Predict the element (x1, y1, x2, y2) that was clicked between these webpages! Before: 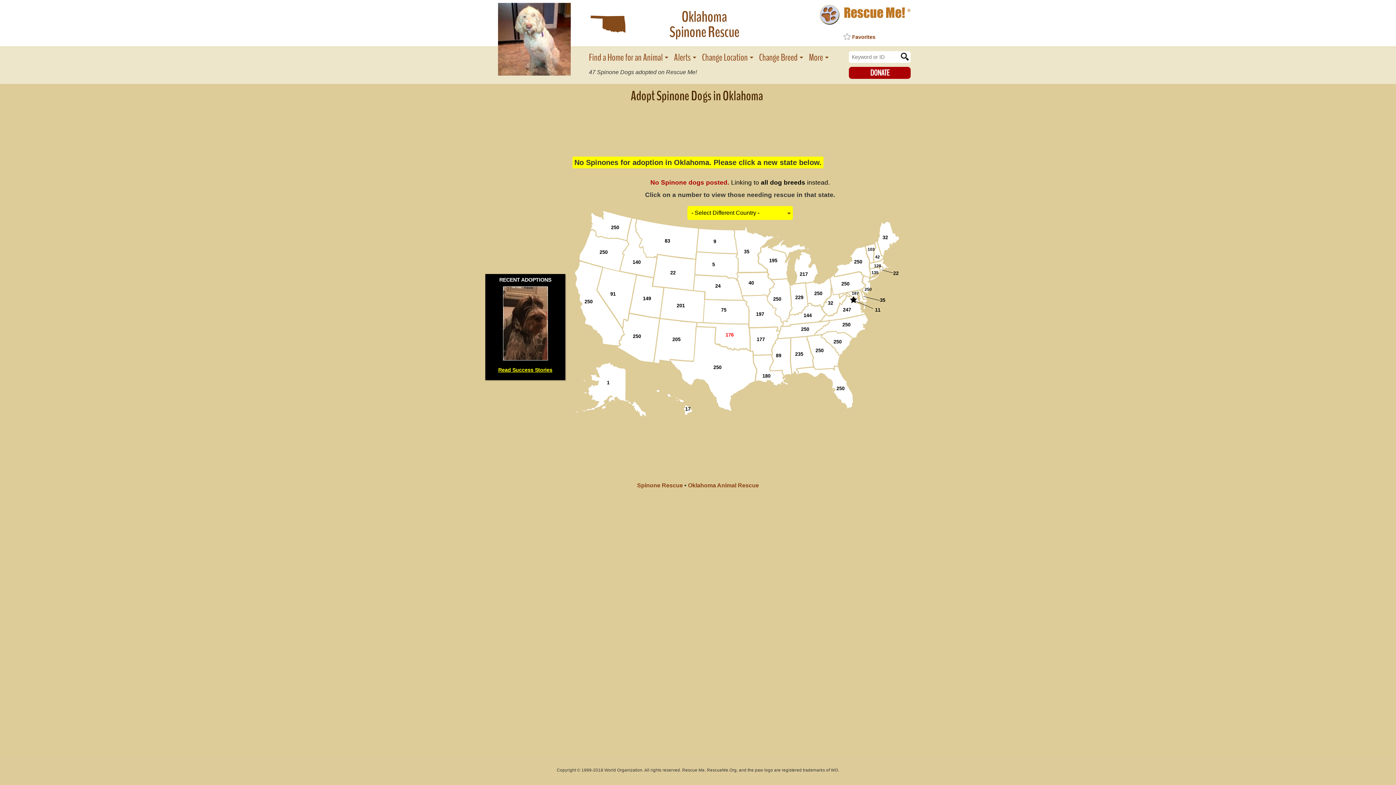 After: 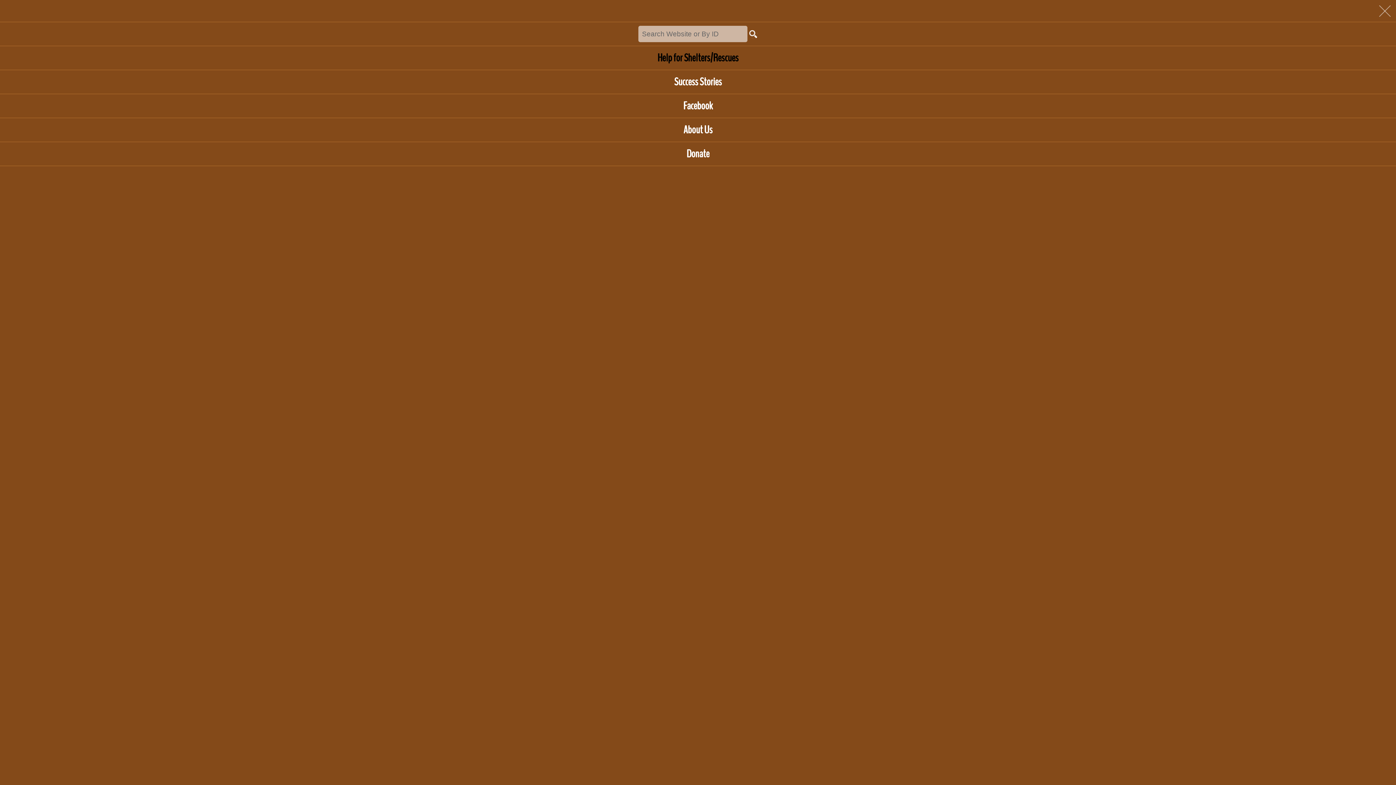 Action: label: More bbox: (809, 52, 828, 62)